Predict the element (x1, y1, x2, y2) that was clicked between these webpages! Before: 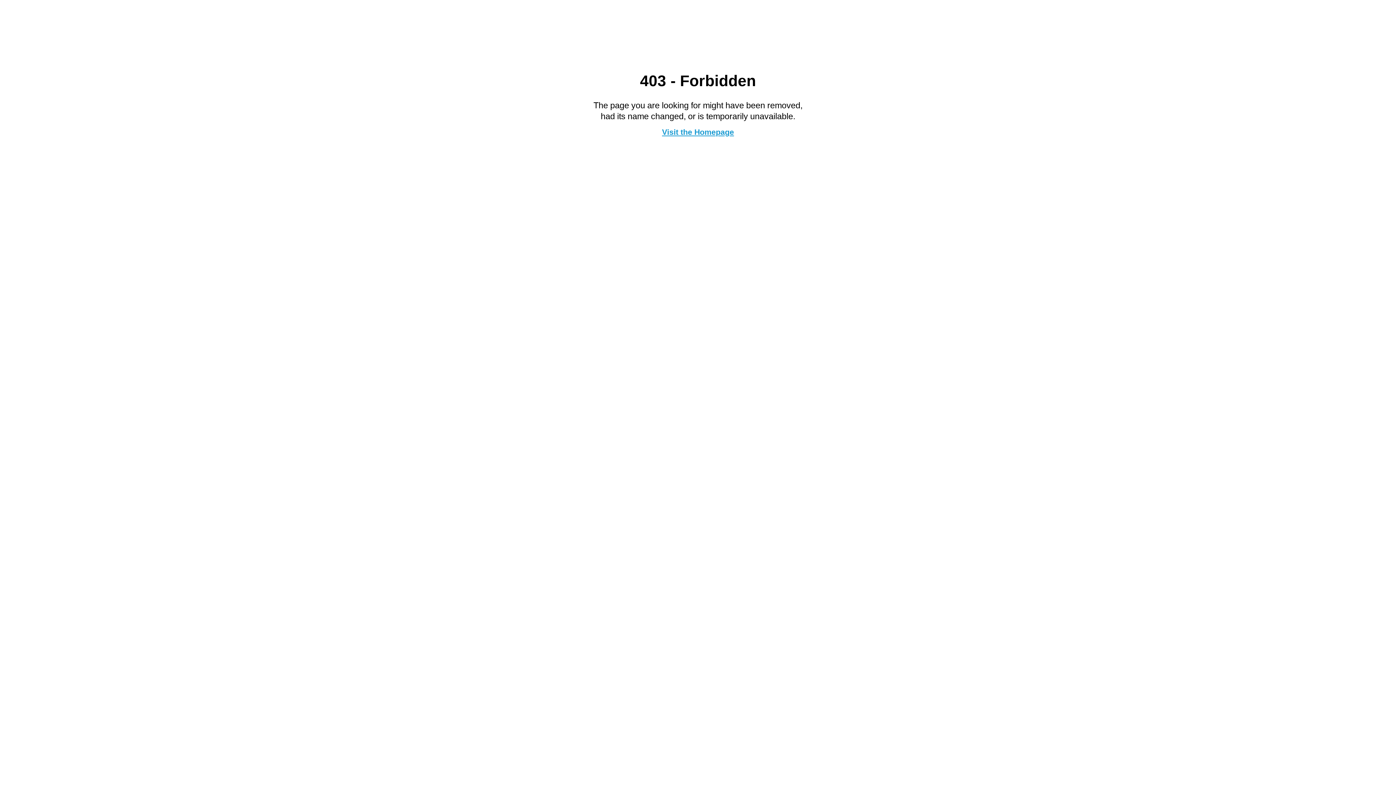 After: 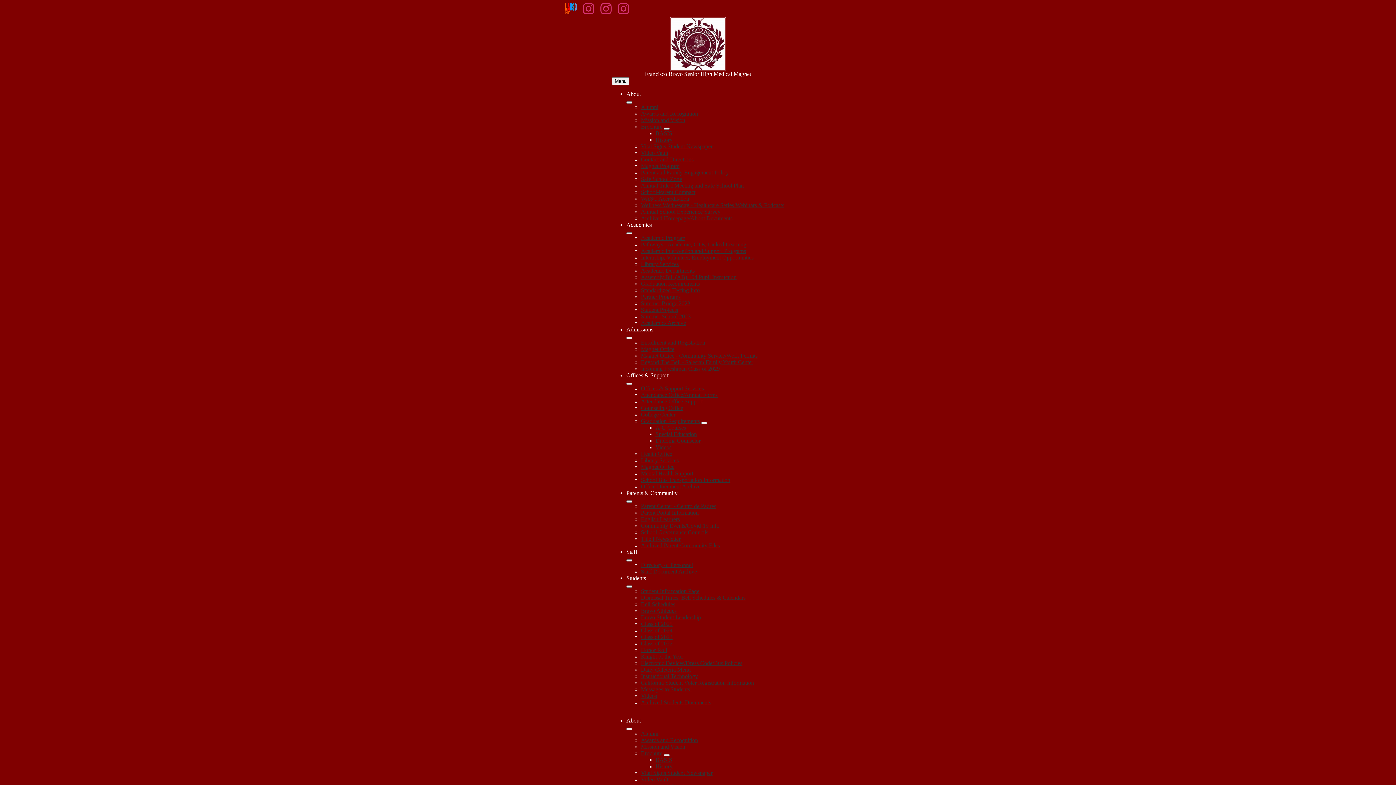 Action: label: Visit the Homepage bbox: (662, 127, 734, 136)